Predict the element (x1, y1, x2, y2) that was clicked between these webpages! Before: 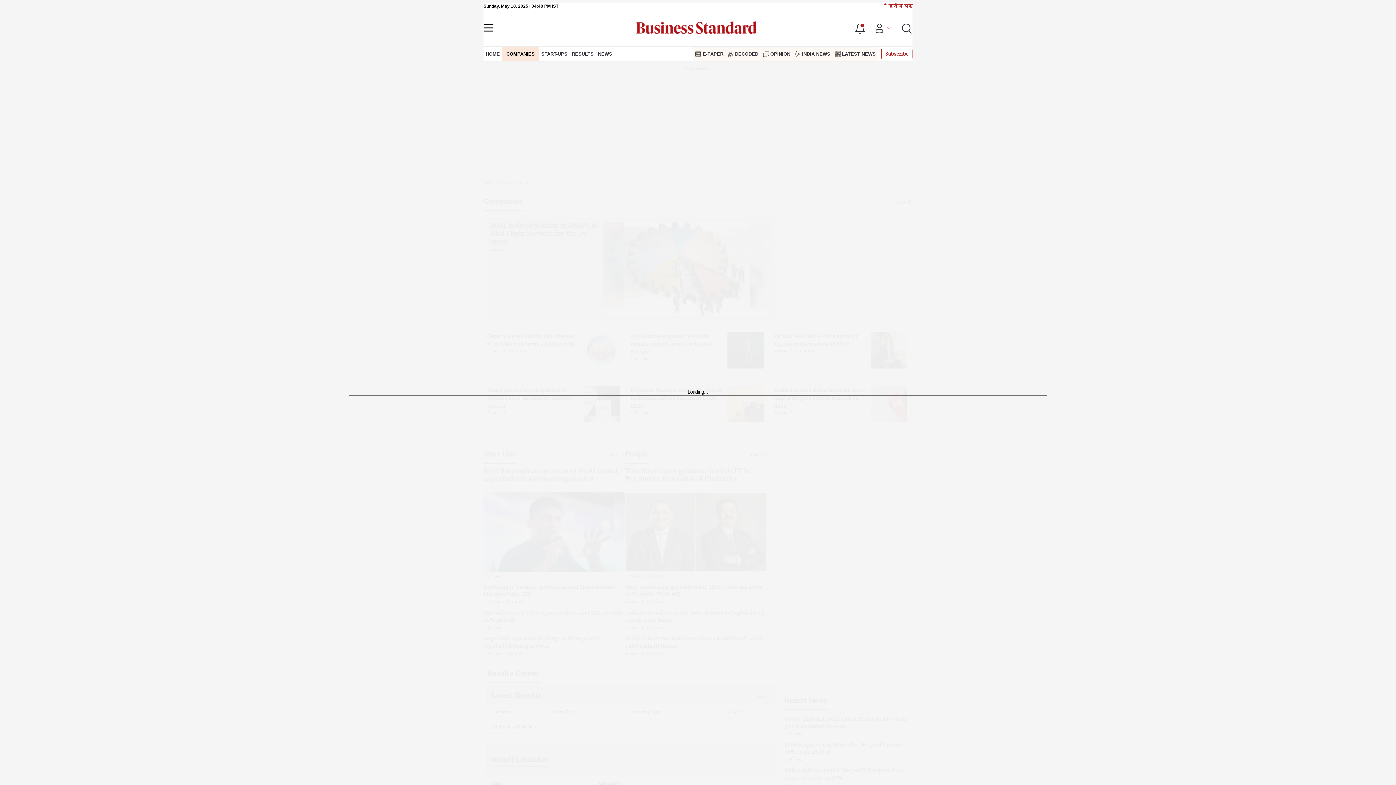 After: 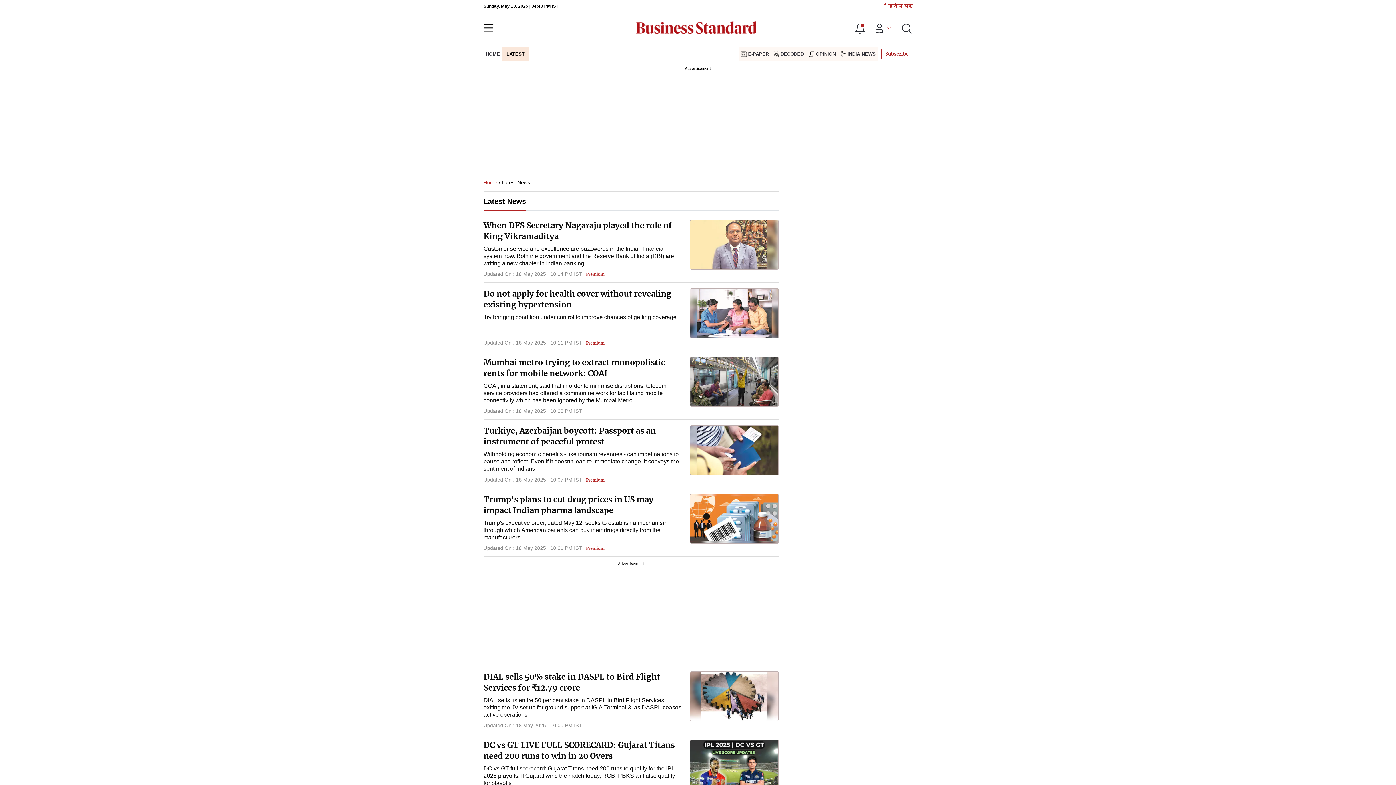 Action: bbox: (832, 46, 878, 61) label: LATEST NEWS